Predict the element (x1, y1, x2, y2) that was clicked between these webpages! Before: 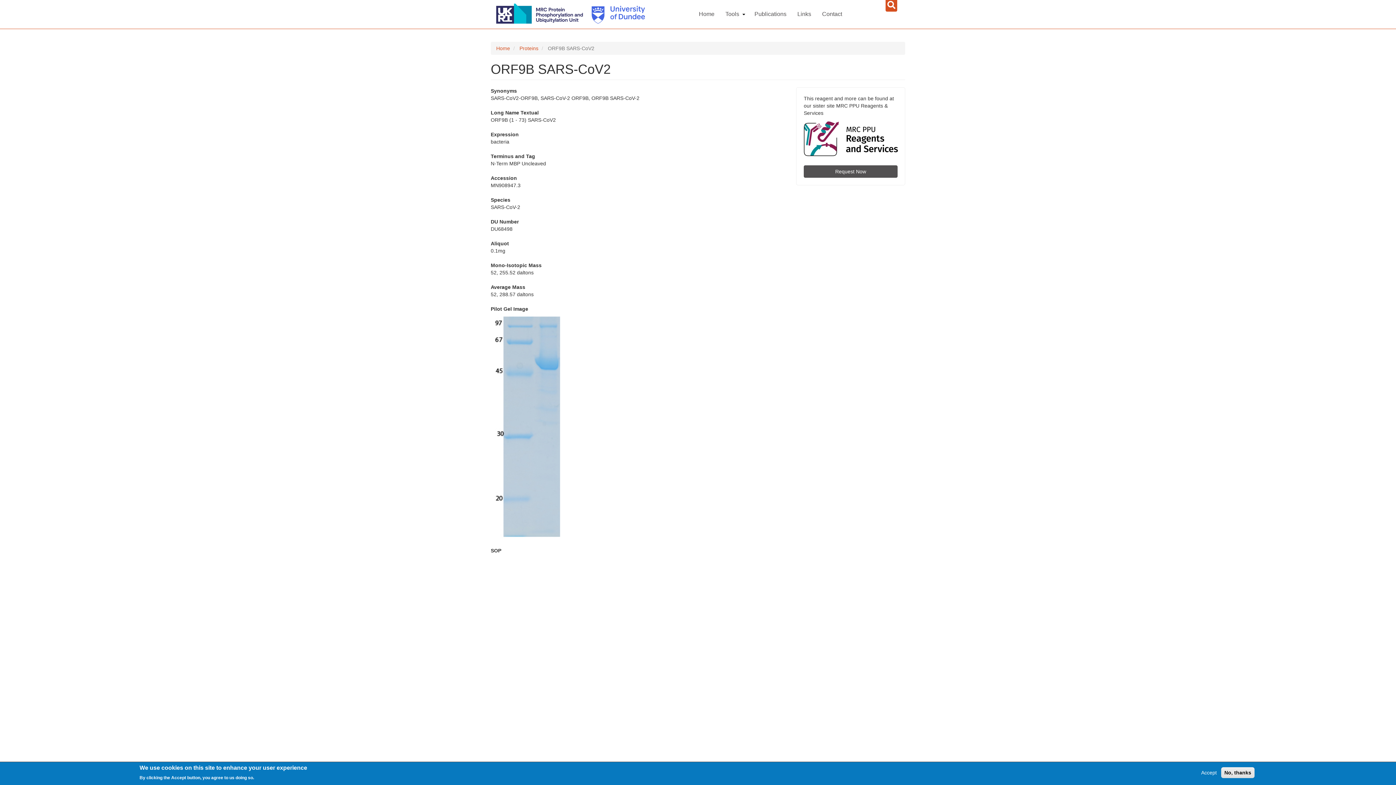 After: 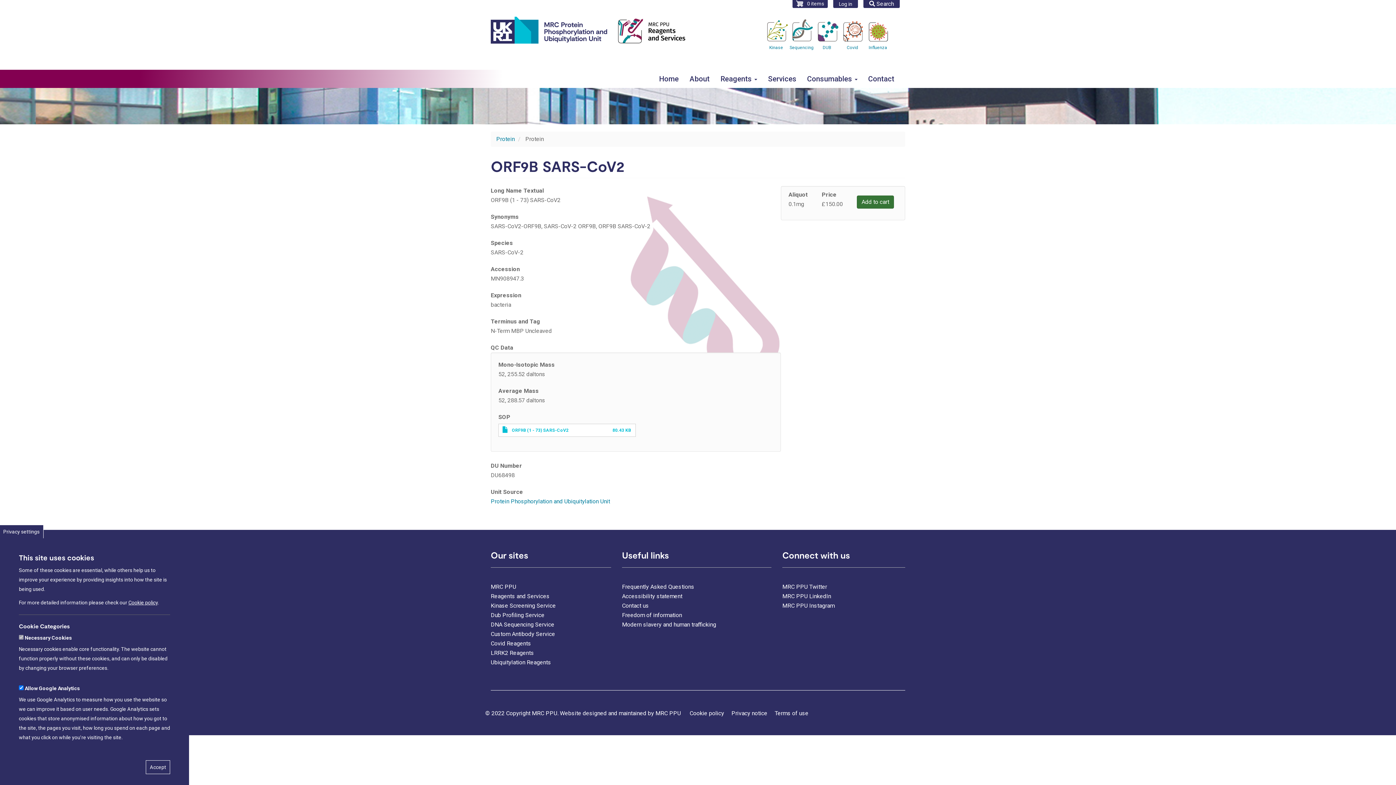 Action: label: Request Now bbox: (804, 165, 897, 177)